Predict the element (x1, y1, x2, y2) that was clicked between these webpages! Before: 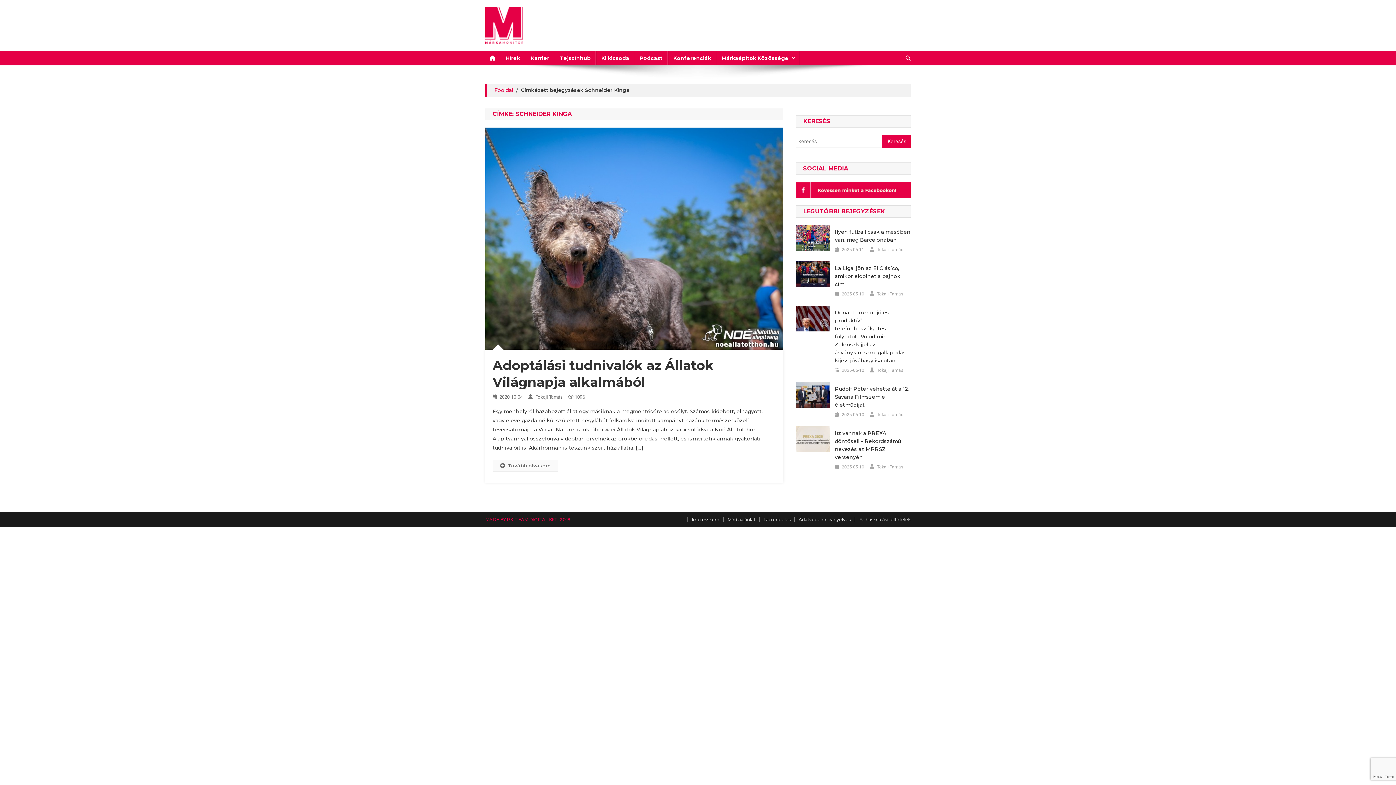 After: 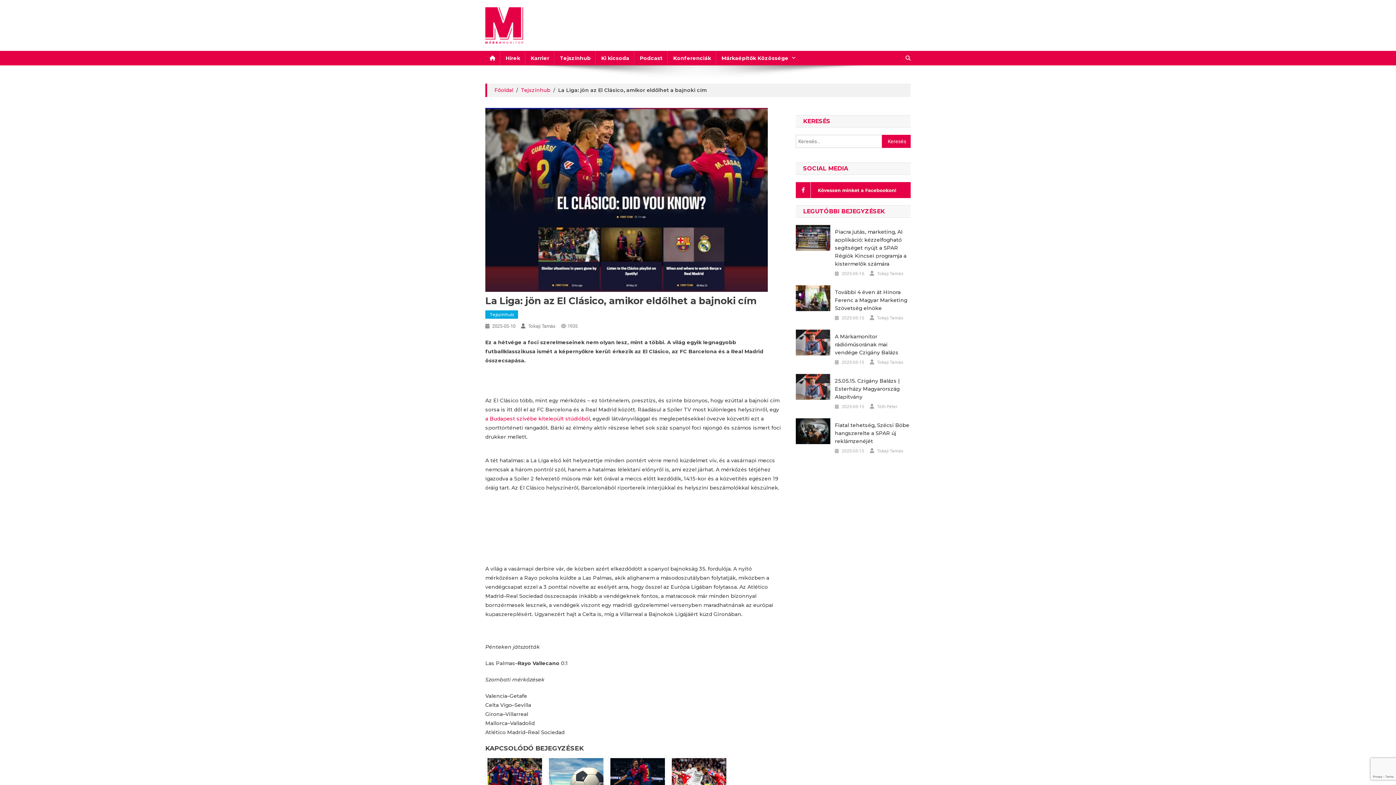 Action: bbox: (842, 290, 864, 298) label: 2025-05-10